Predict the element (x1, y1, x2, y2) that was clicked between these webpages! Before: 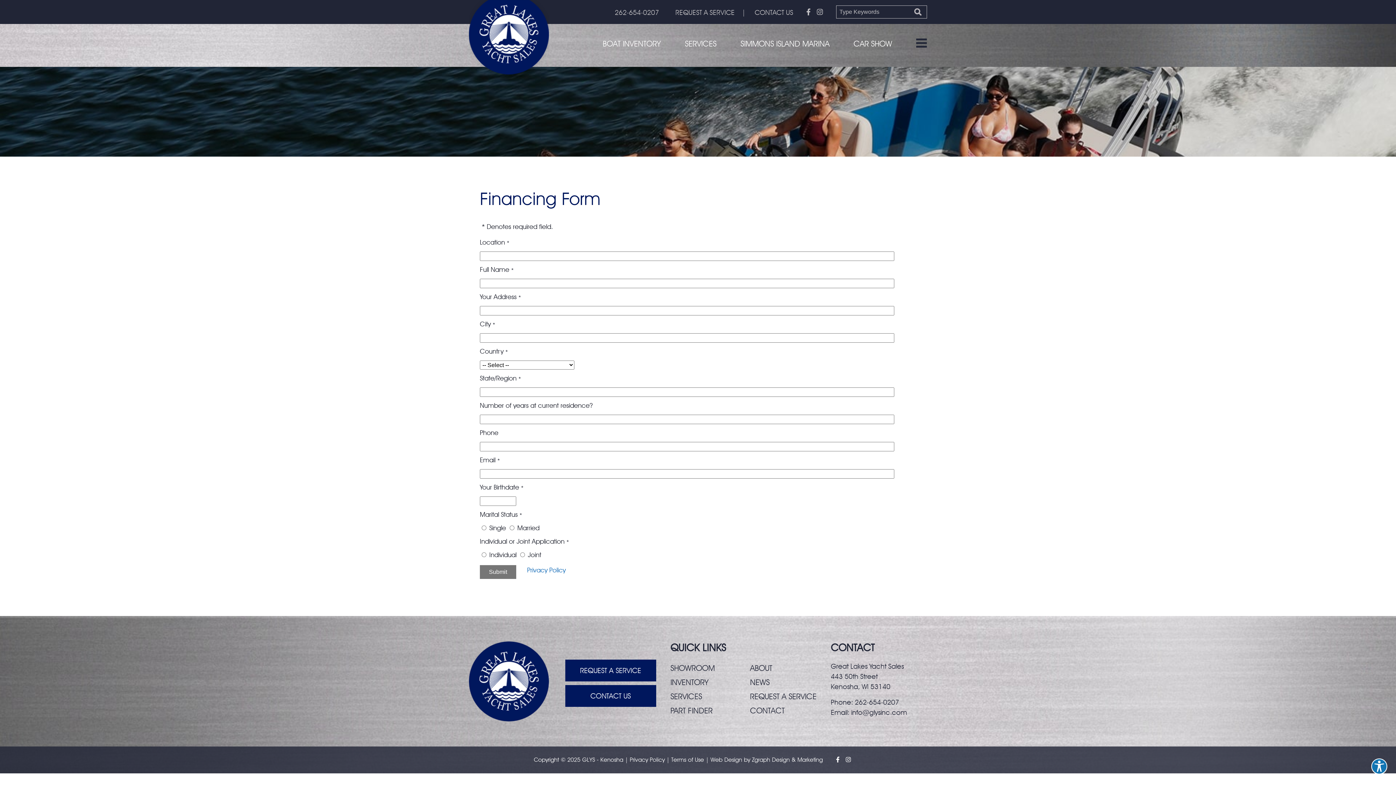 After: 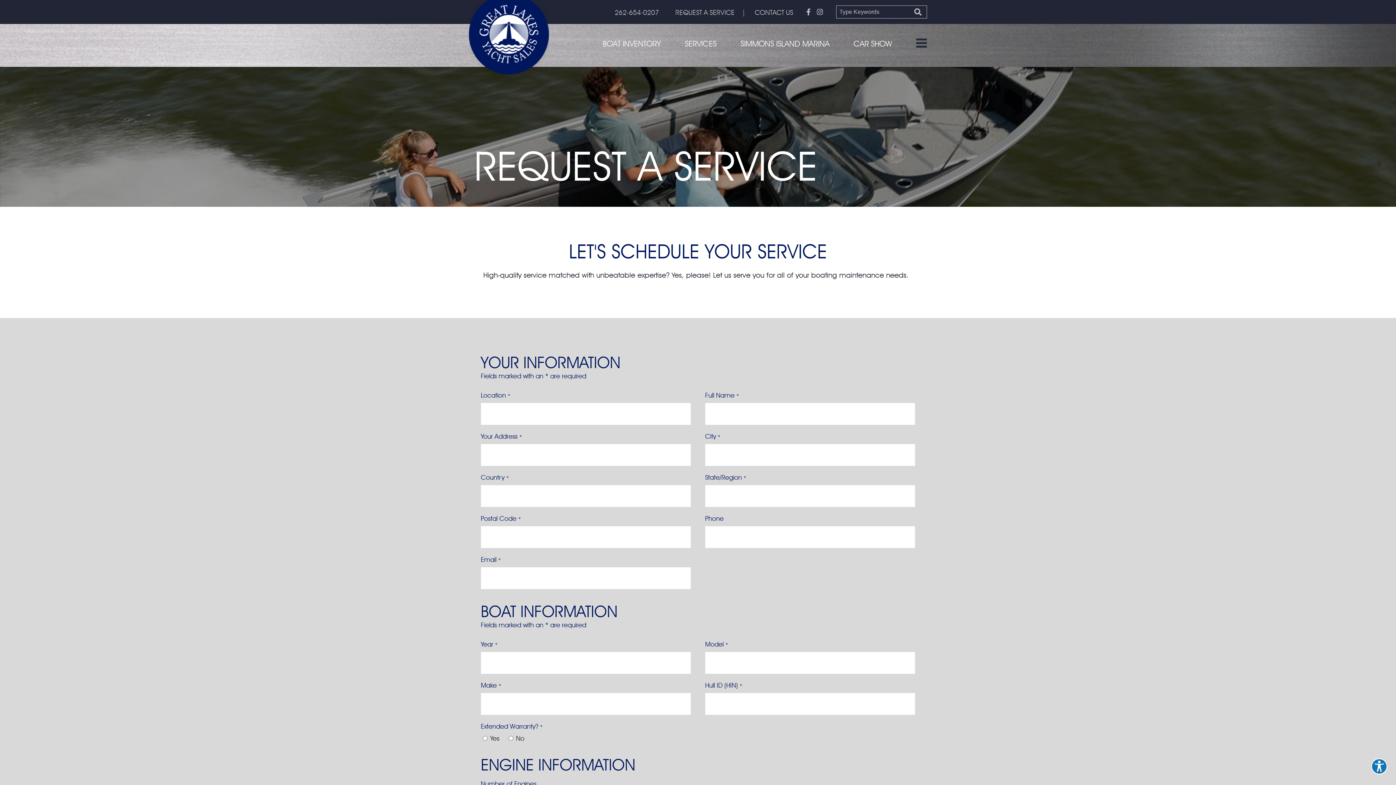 Action: label: REQUEST A SERVICE bbox: (565, 660, 656, 681)